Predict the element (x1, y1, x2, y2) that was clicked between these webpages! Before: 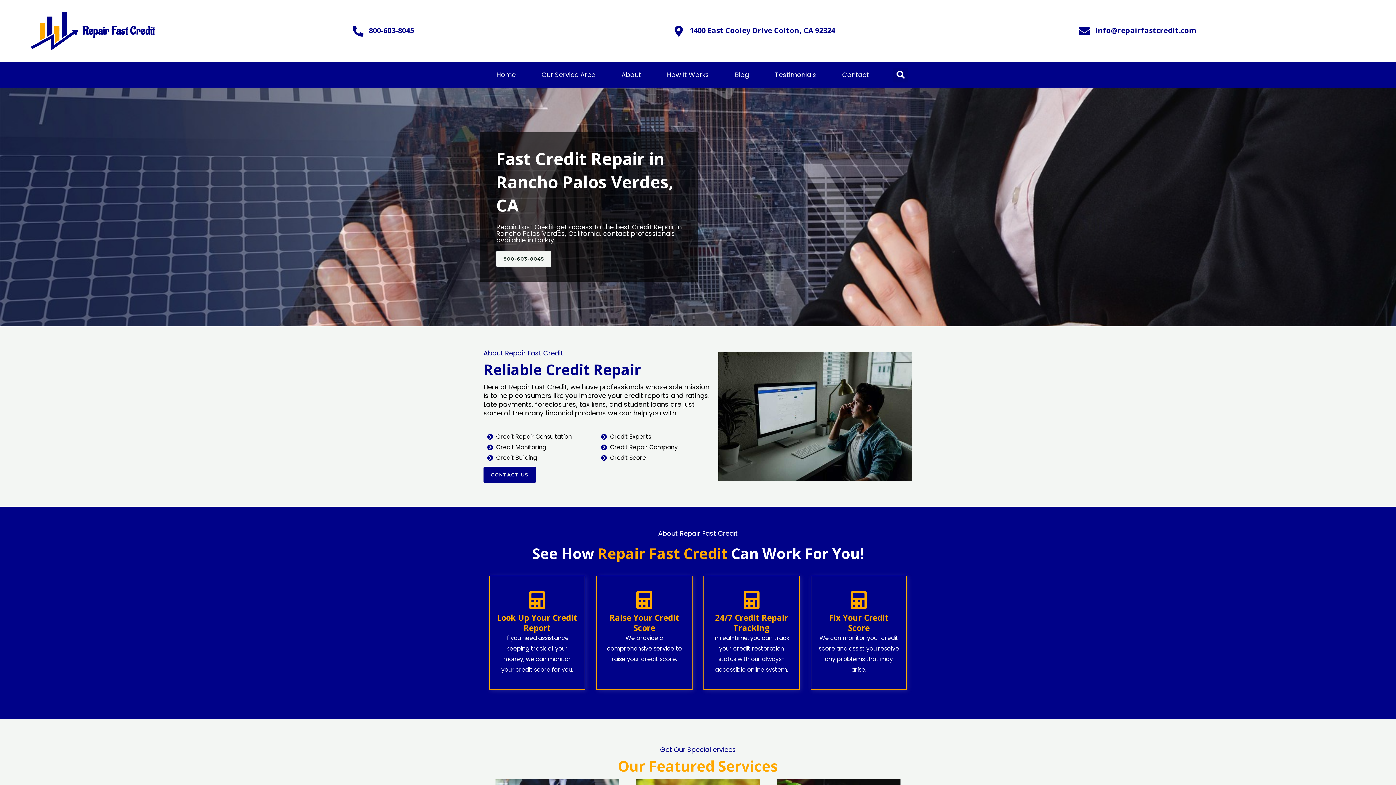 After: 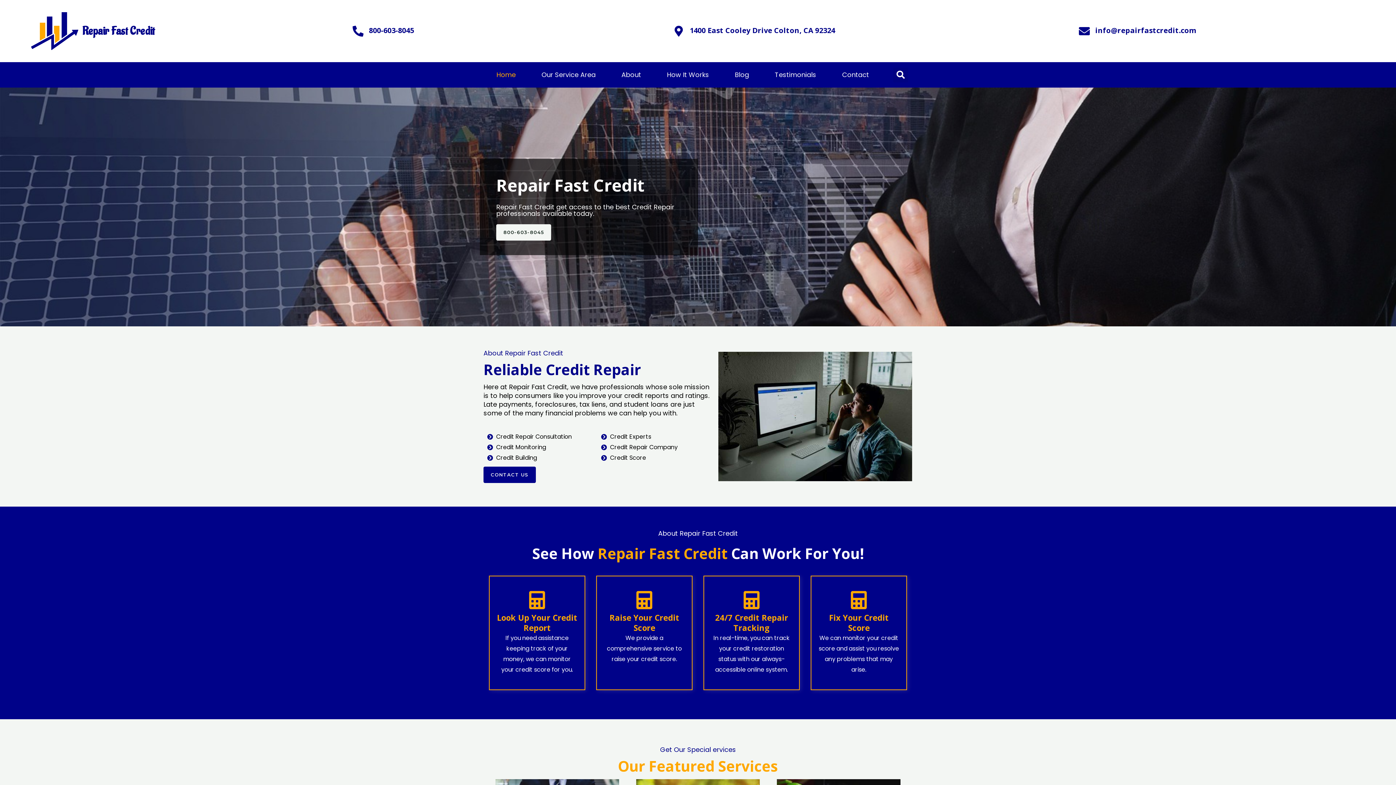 Action: label: Repair Fast Credit bbox: (82, 24, 154, 38)